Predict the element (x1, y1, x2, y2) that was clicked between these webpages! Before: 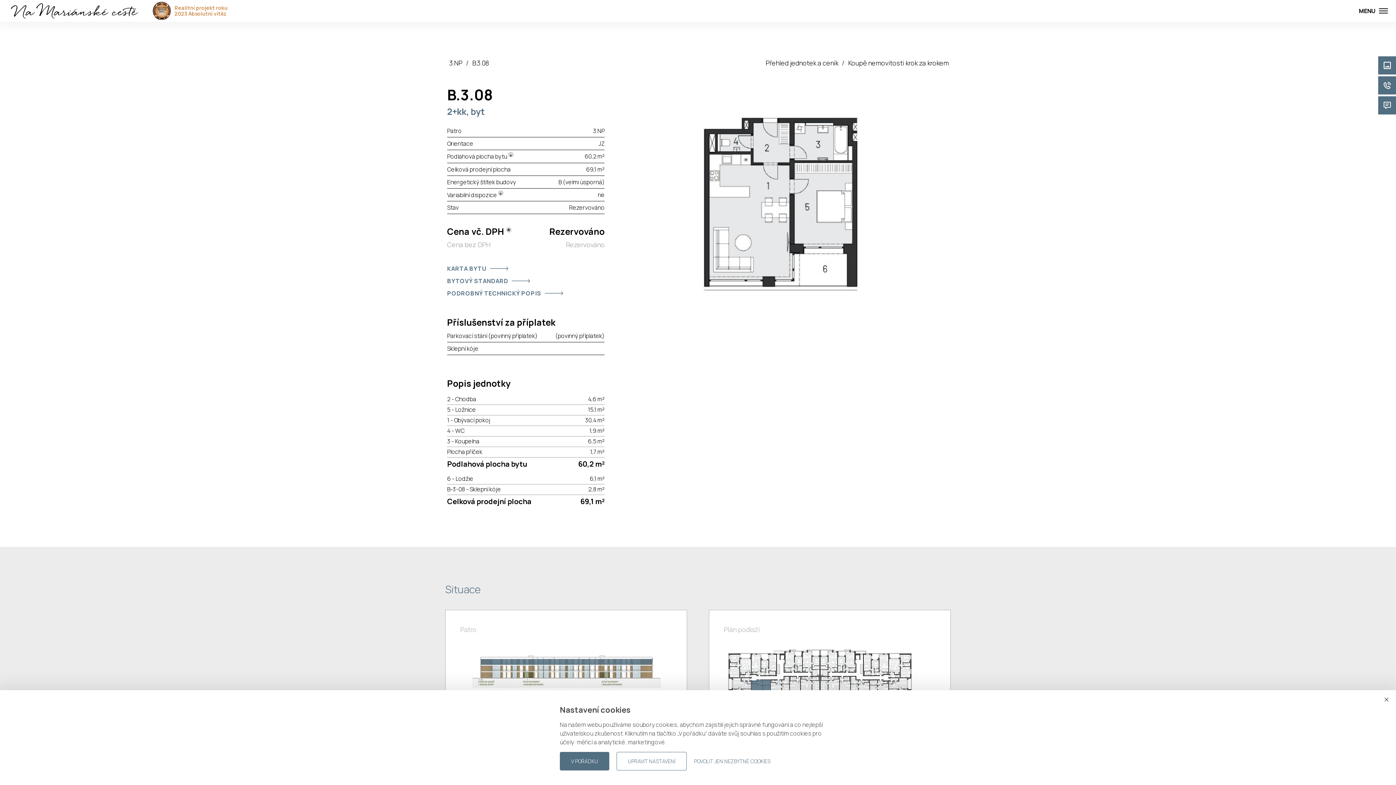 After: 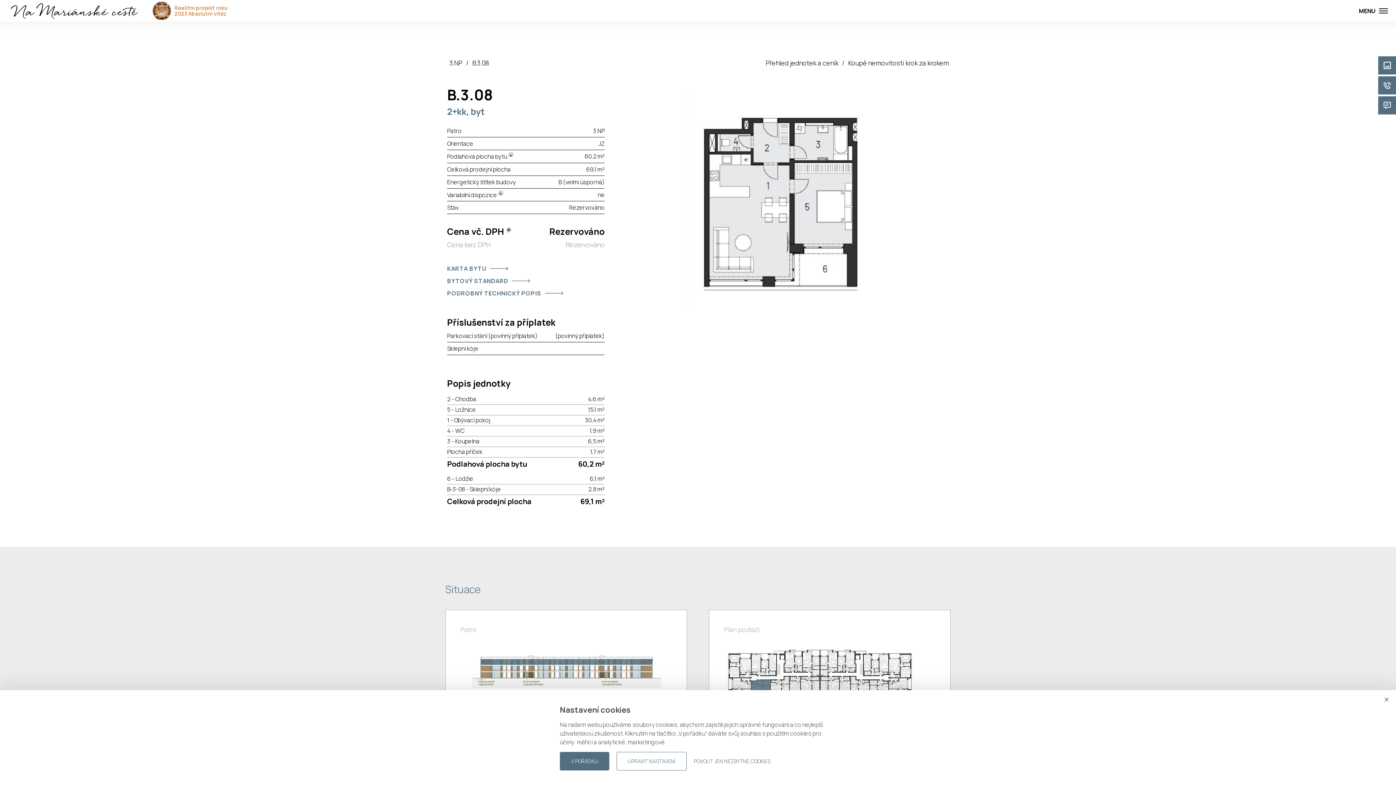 Action: bbox: (447, 289, 563, 297) label: PODROBNÝ TECHNICKÝ POPIS